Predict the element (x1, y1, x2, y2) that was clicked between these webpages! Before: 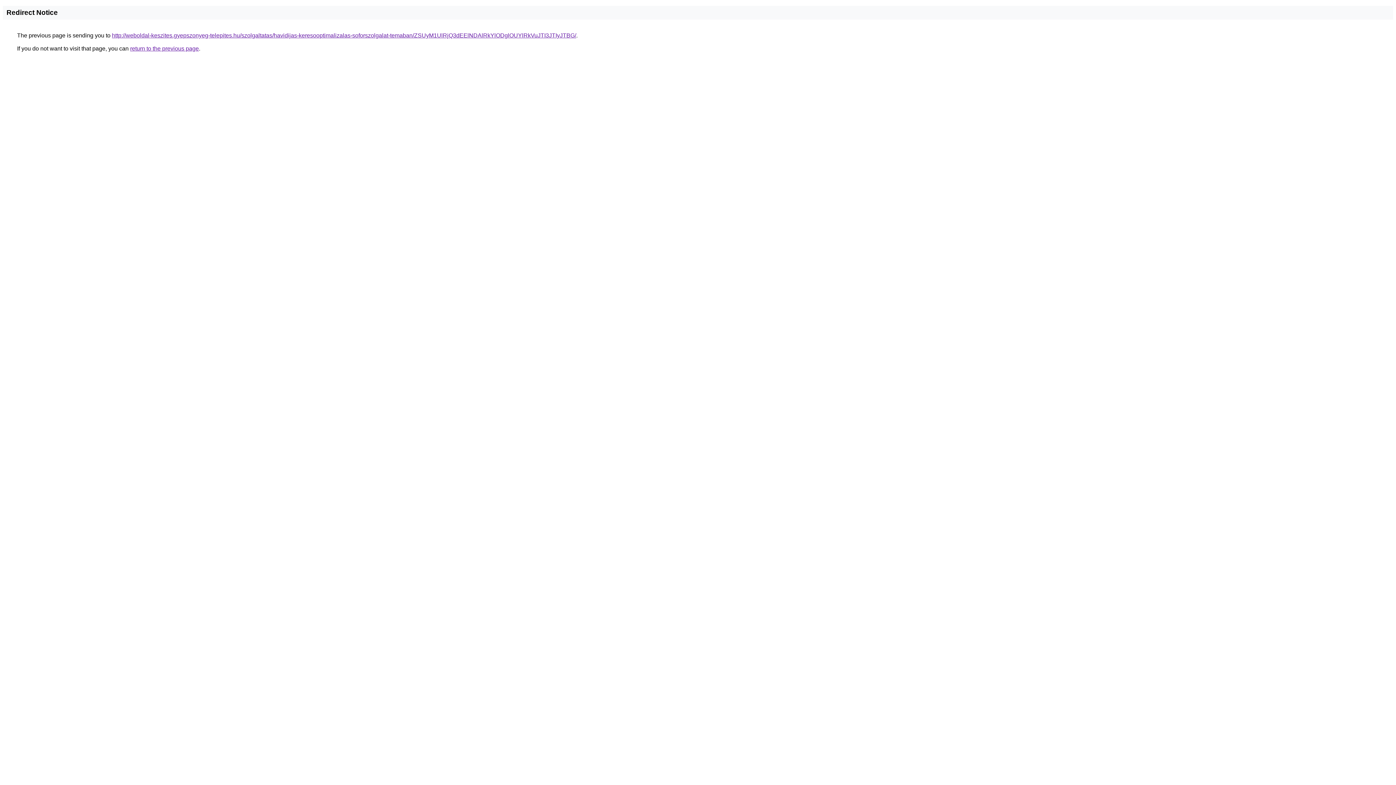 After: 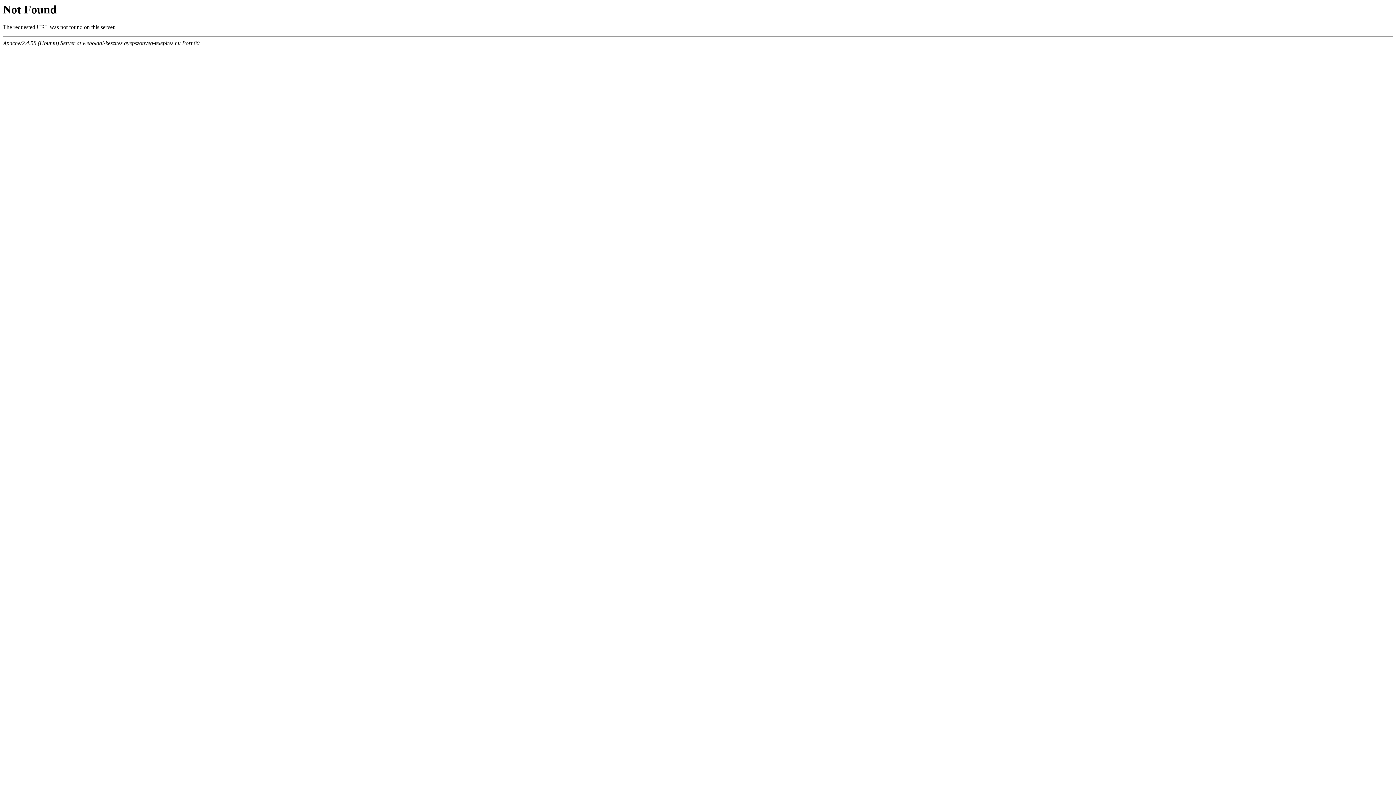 Action: label: http://weboldal-keszites.gyepszonyeg-telepites.hu/szolgaltatas/havidijas-keresooptimalizalas-soforszolgalat-temaban/ZSUyM1UlRjQ3dEElNDAlRkYlODglOUYlRkVuJTI3JTIyJTBG/ bbox: (112, 32, 576, 38)